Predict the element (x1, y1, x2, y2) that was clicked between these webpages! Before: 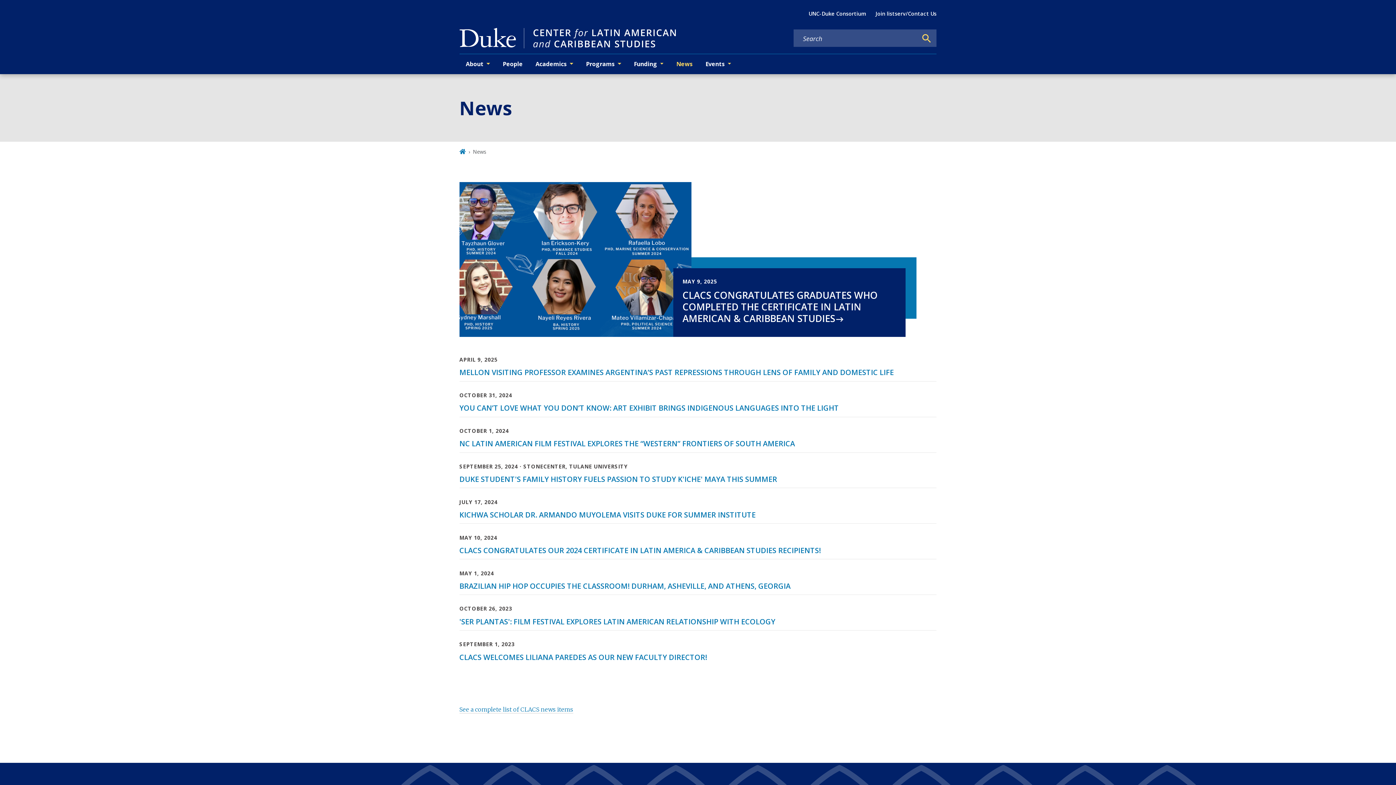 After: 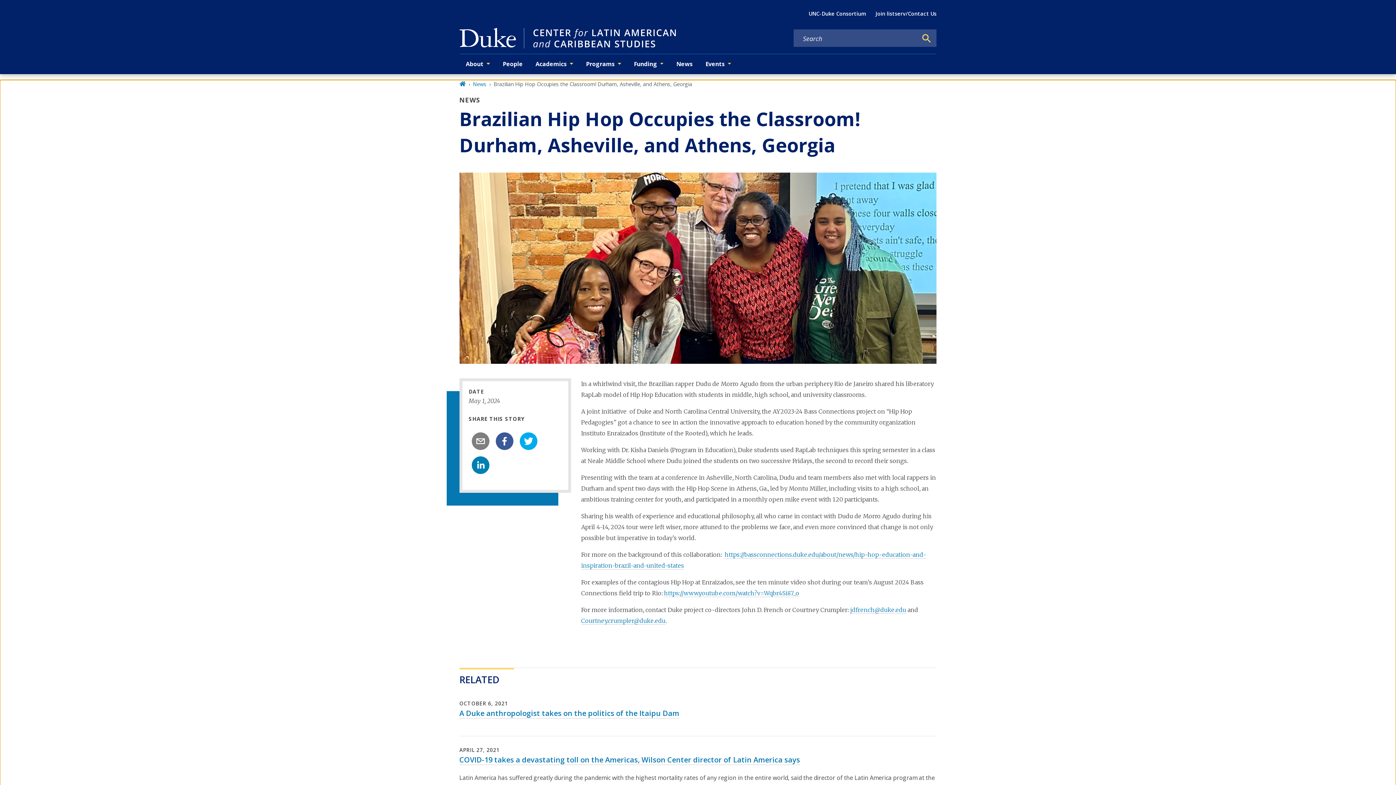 Action: label: BRAZILIAN HIP HOP OCCUPIES THE CLASSROOM! DURHAM, ASHEVILLE, AND ATHENS, GEORGIA bbox: (459, 581, 790, 591)